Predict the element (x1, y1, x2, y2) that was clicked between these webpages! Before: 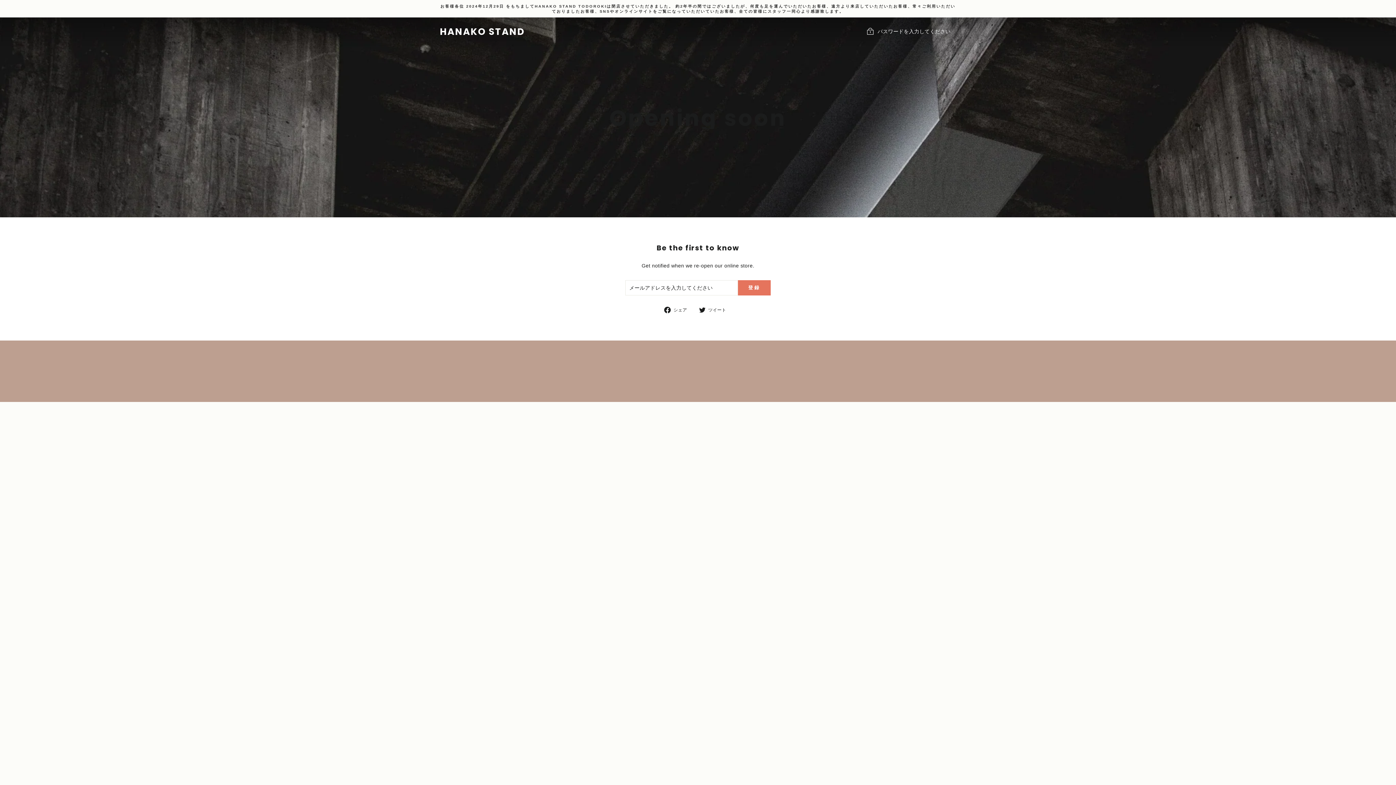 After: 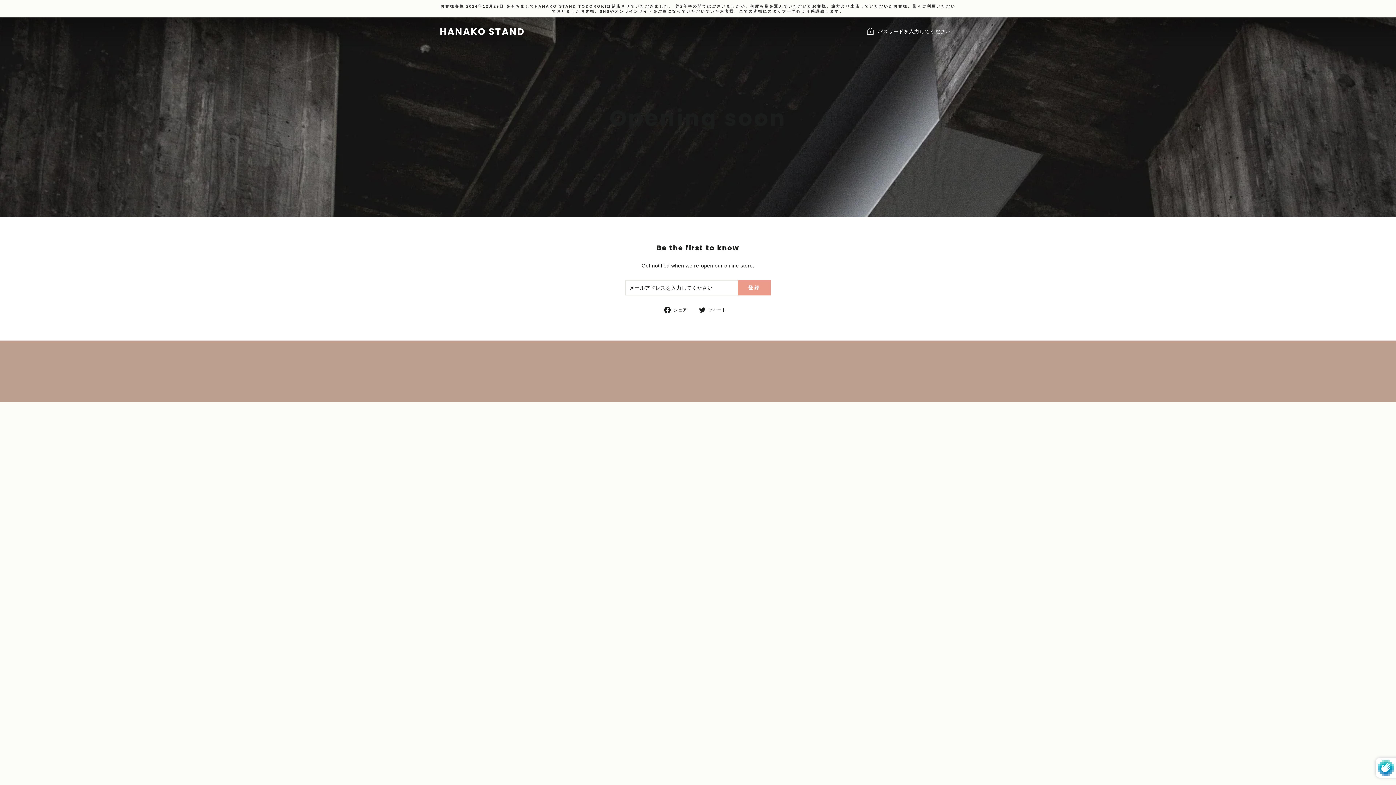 Action: label: 登録 bbox: (738, 280, 770, 295)